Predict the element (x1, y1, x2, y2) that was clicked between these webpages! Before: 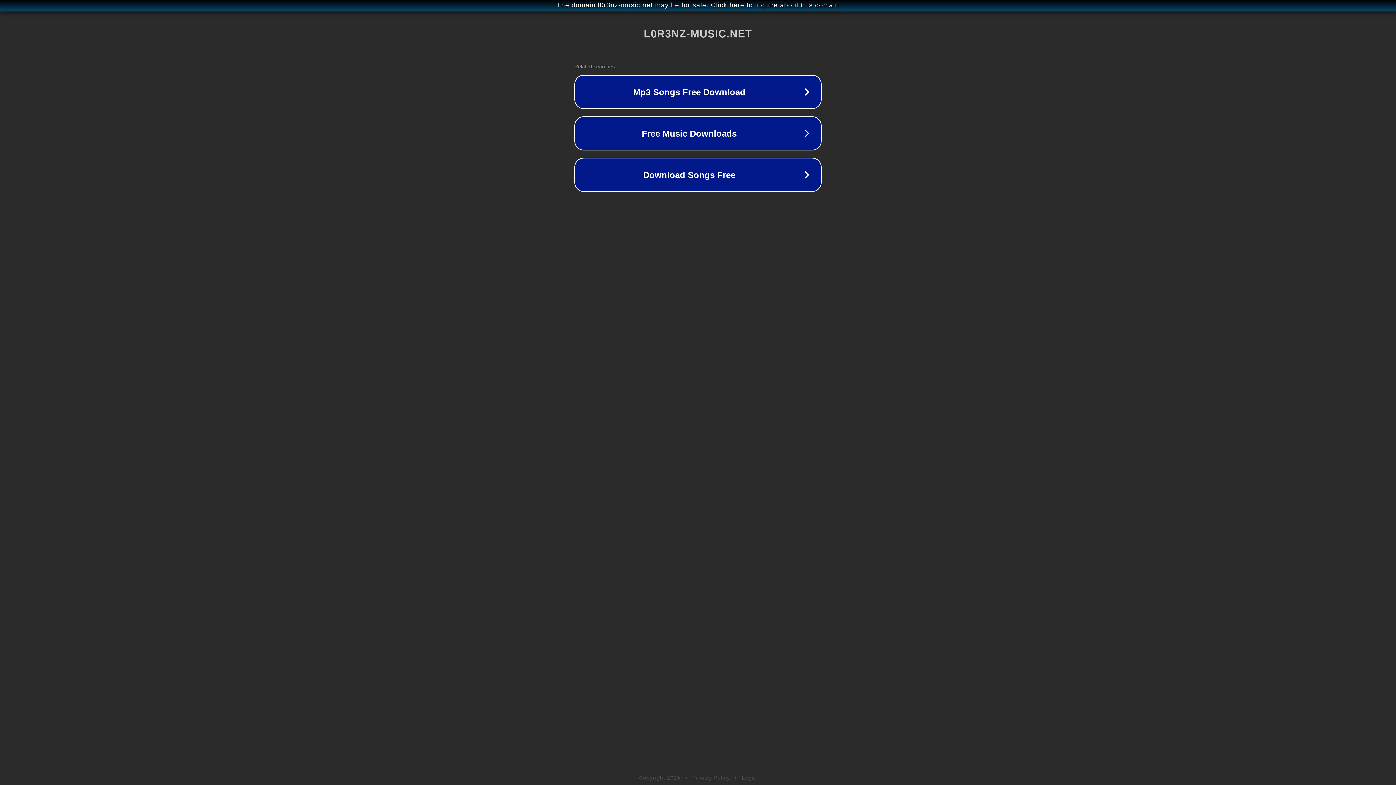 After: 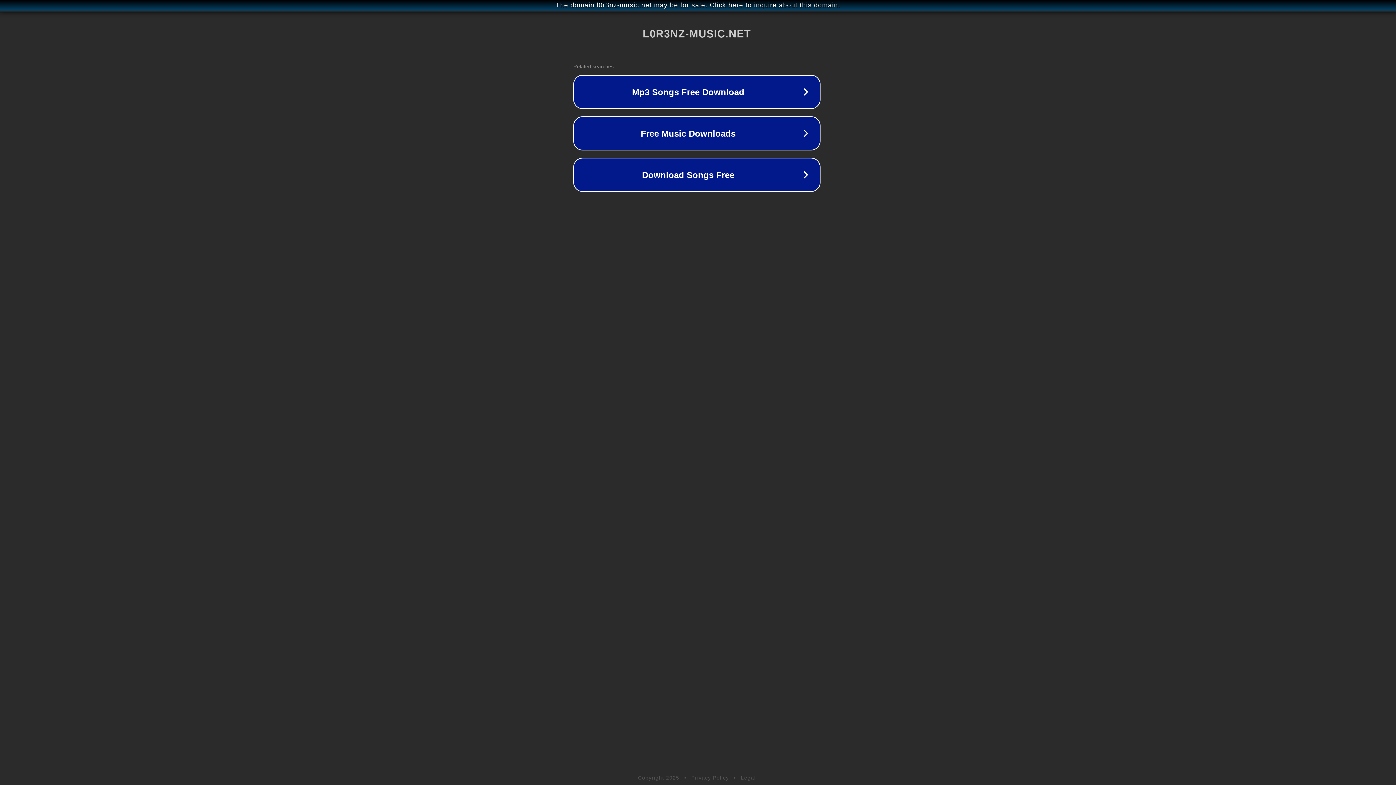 Action: bbox: (1, 1, 1397, 9) label: The domain l0r3nz-music.net may be for sale. Click here to inquire about this domain.